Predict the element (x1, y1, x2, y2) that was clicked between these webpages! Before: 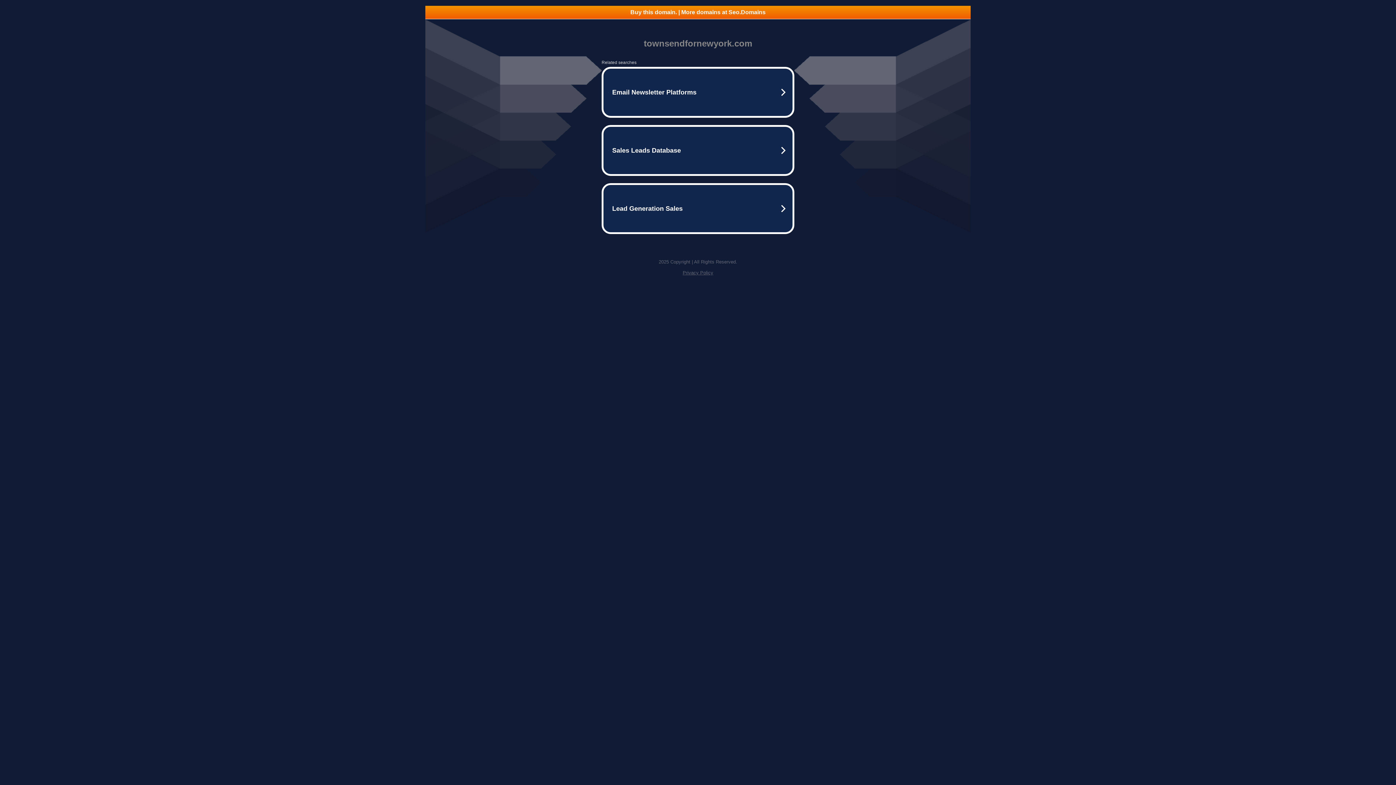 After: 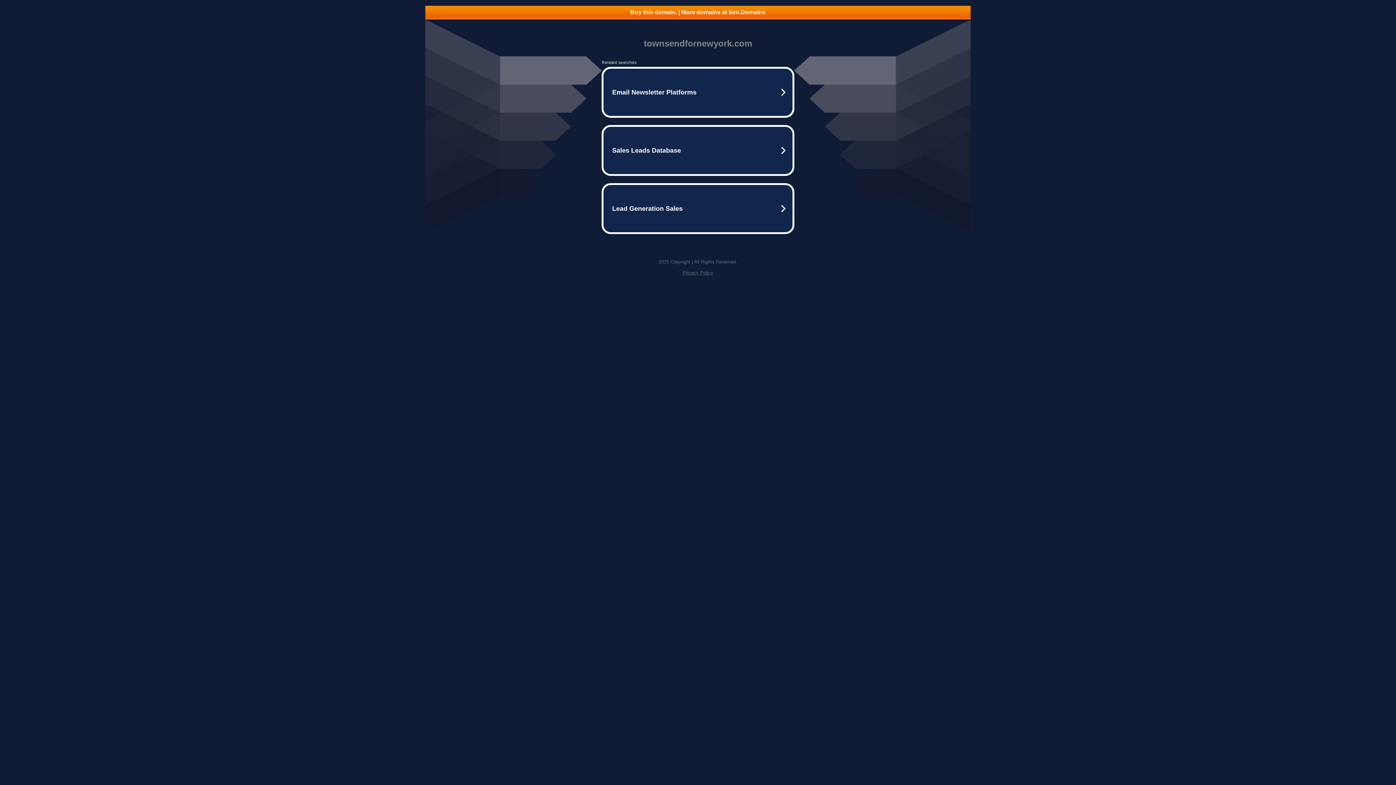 Action: label: Privacy Policy bbox: (682, 270, 713, 275)